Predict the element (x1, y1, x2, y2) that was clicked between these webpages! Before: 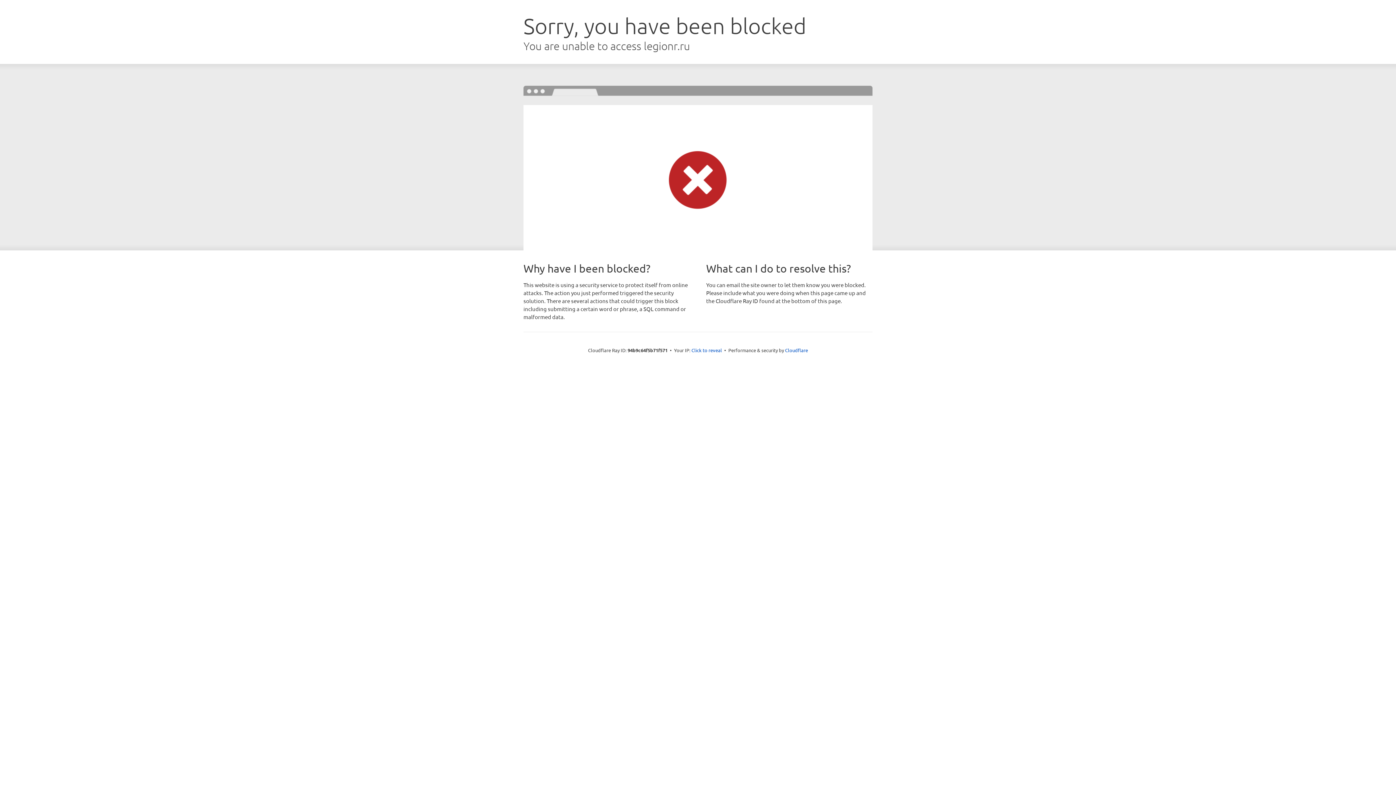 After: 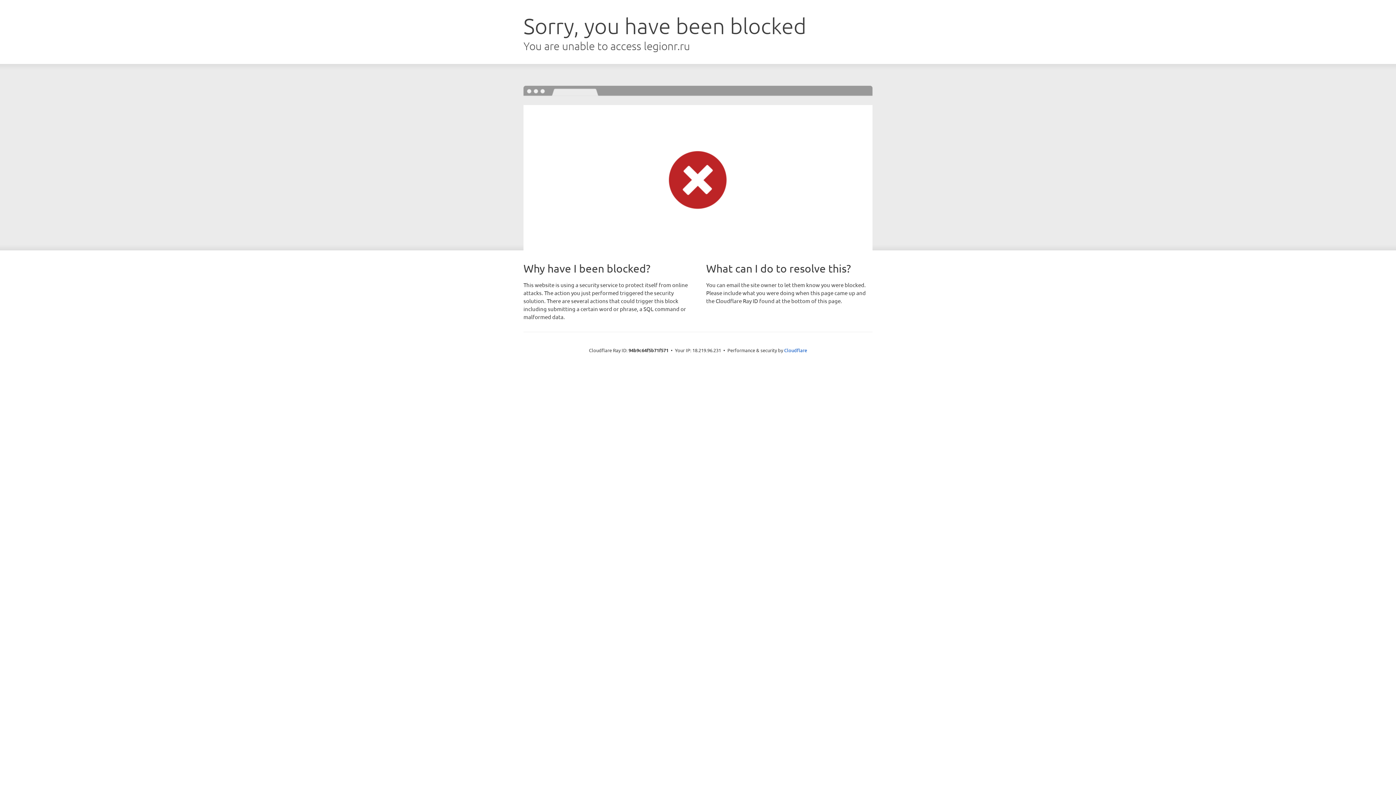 Action: label: Click to reveal bbox: (691, 346, 722, 353)